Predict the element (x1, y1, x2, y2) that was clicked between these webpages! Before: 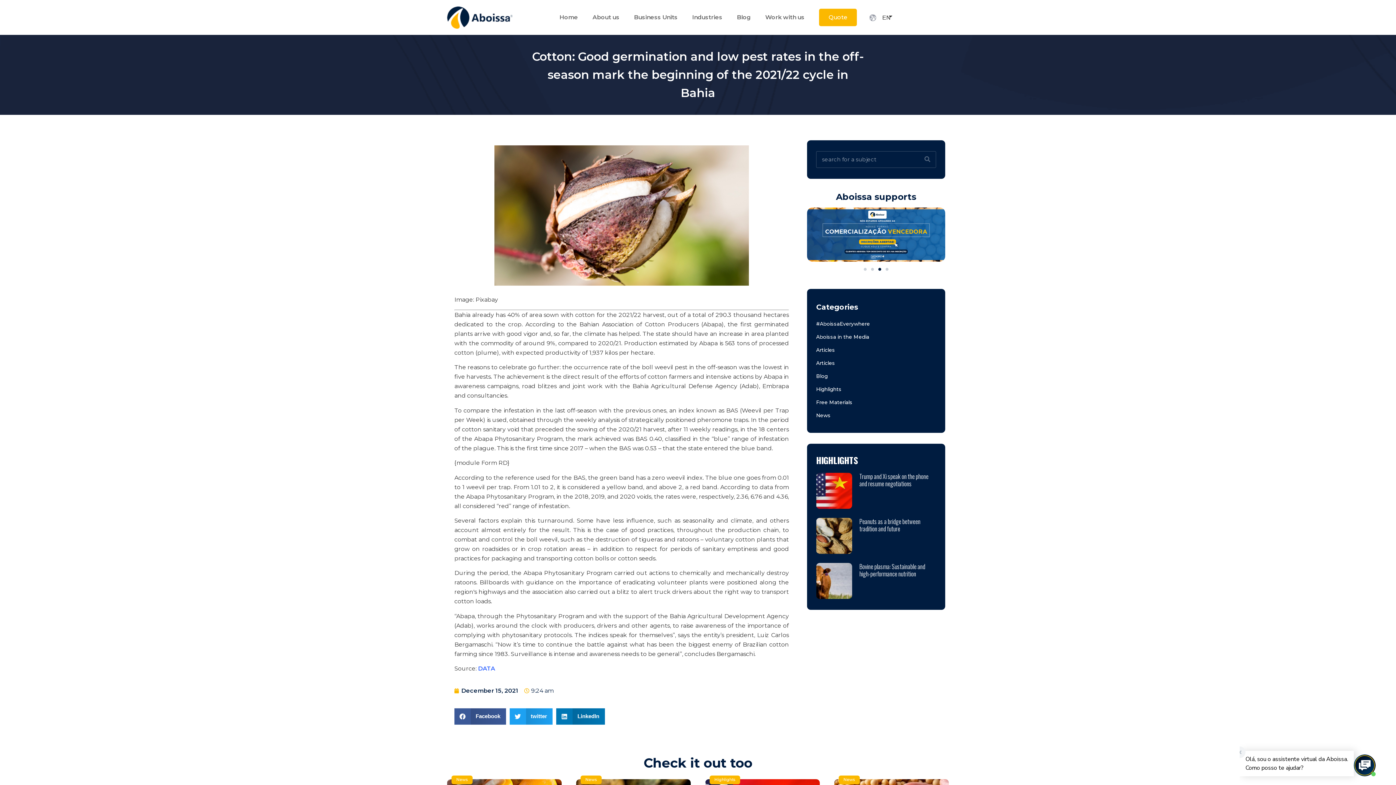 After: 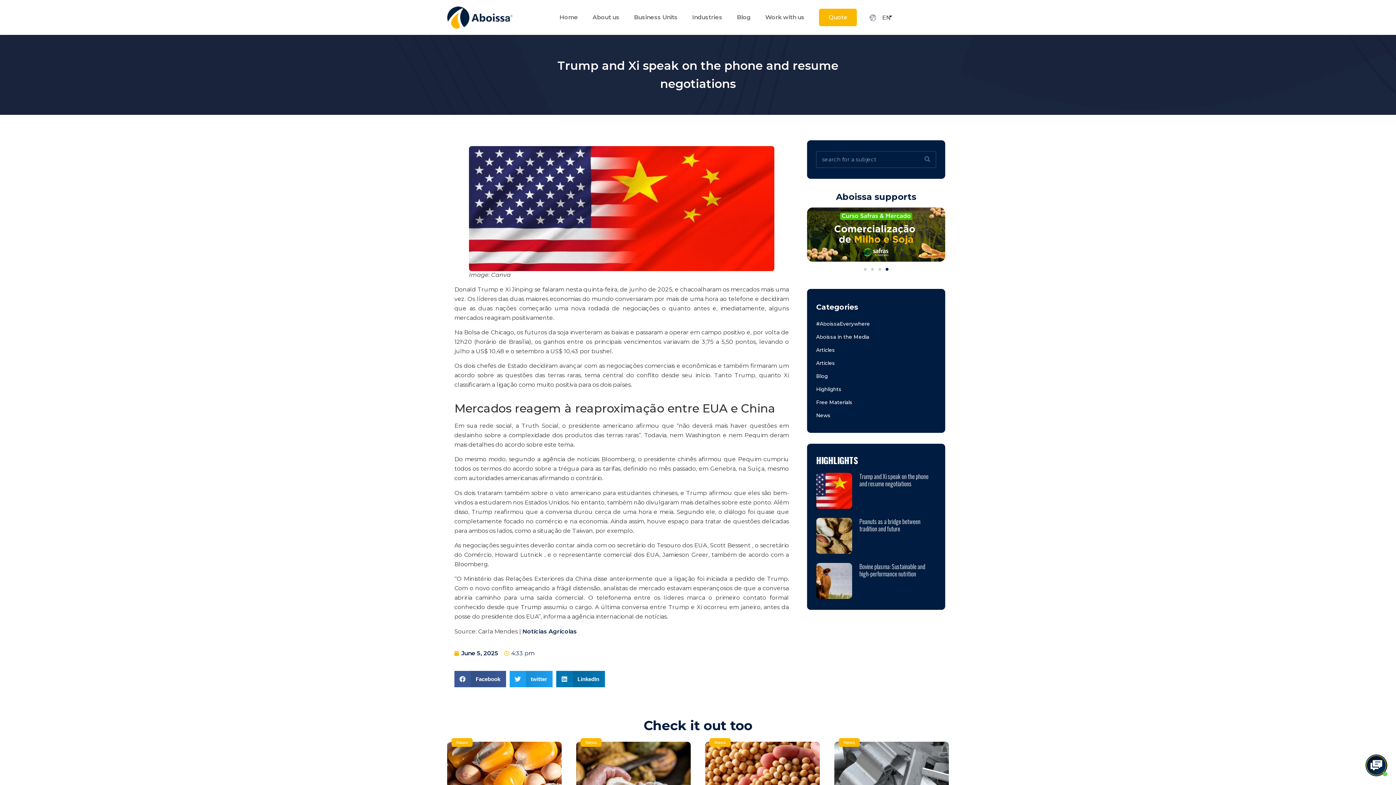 Action: bbox: (816, 472, 852, 508)